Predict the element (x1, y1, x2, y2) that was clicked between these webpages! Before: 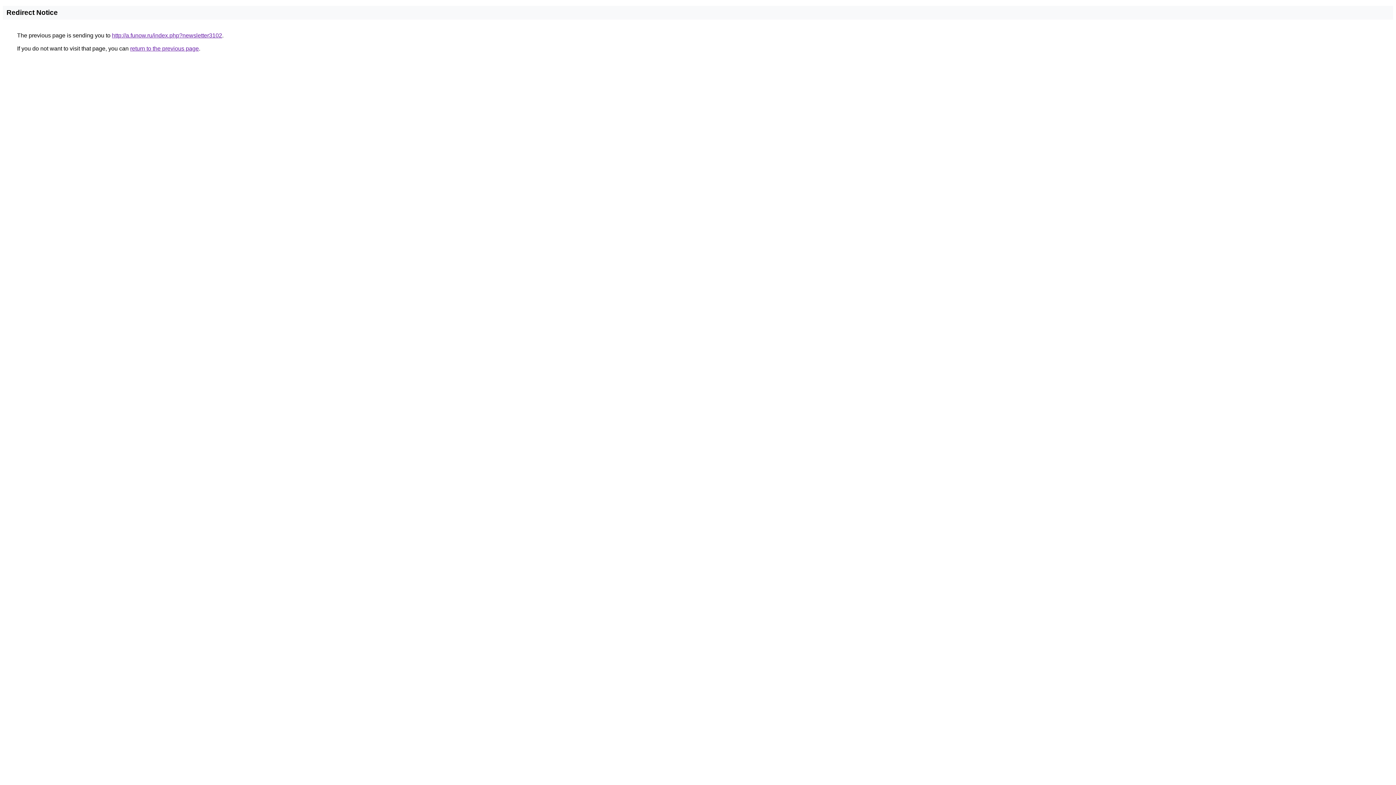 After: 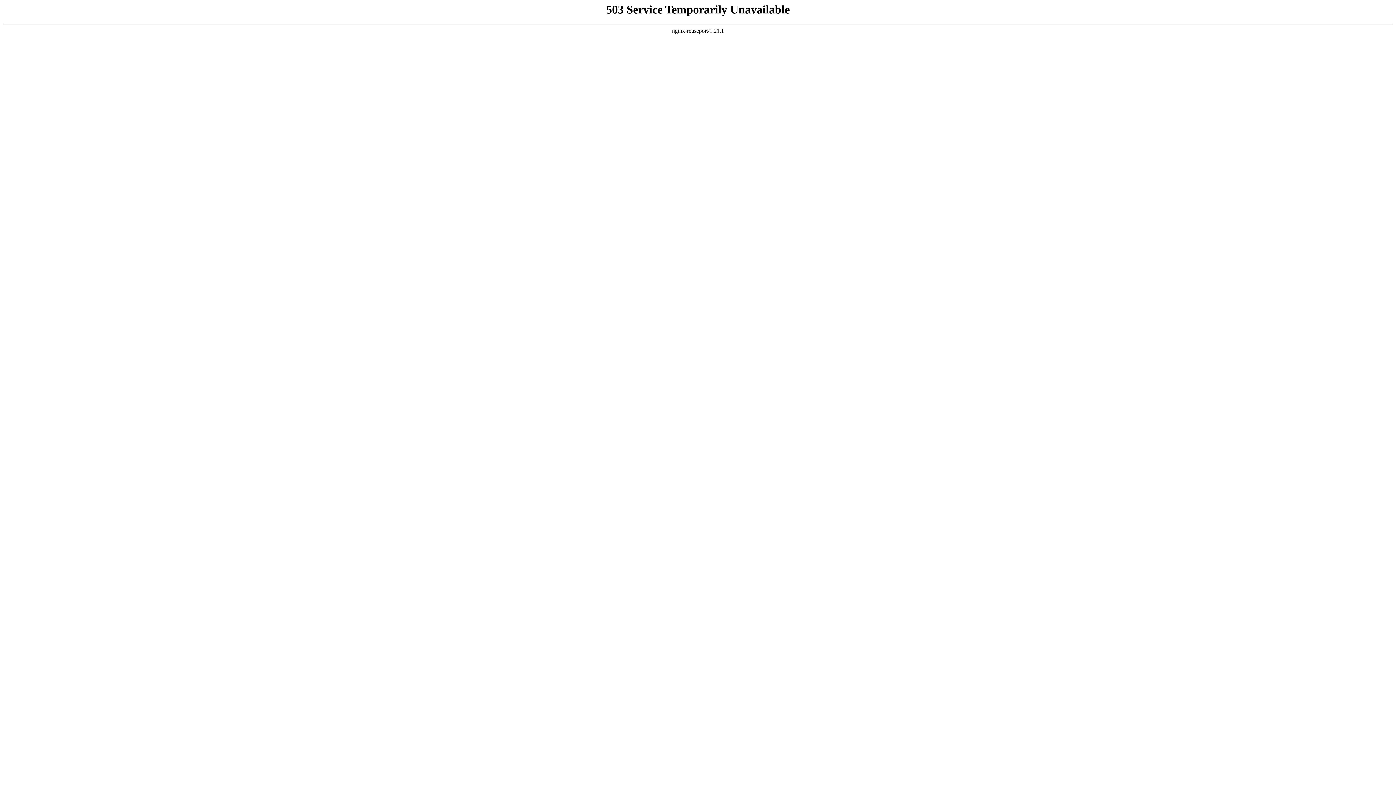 Action: bbox: (112, 32, 222, 38) label: http://a.funow.ru/index.php?newsletter3102